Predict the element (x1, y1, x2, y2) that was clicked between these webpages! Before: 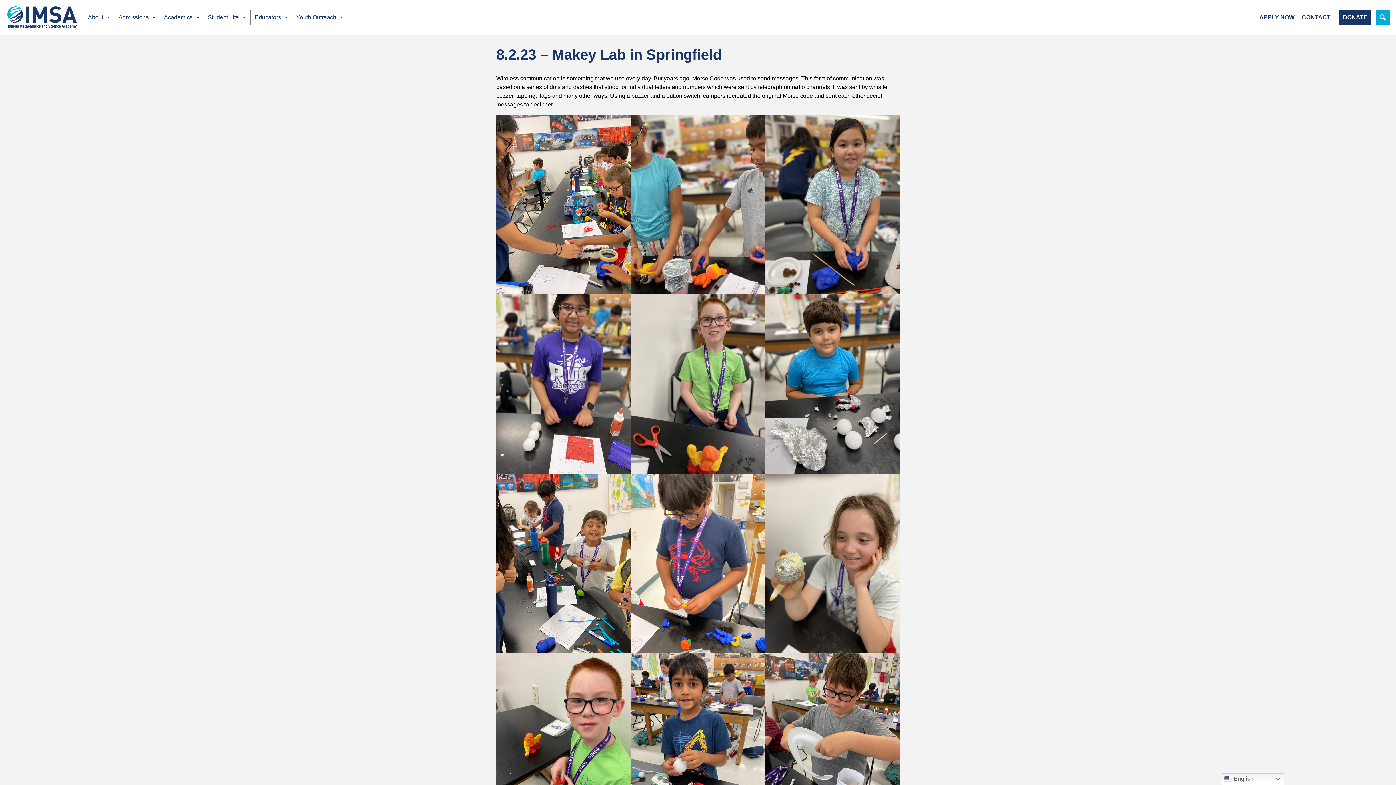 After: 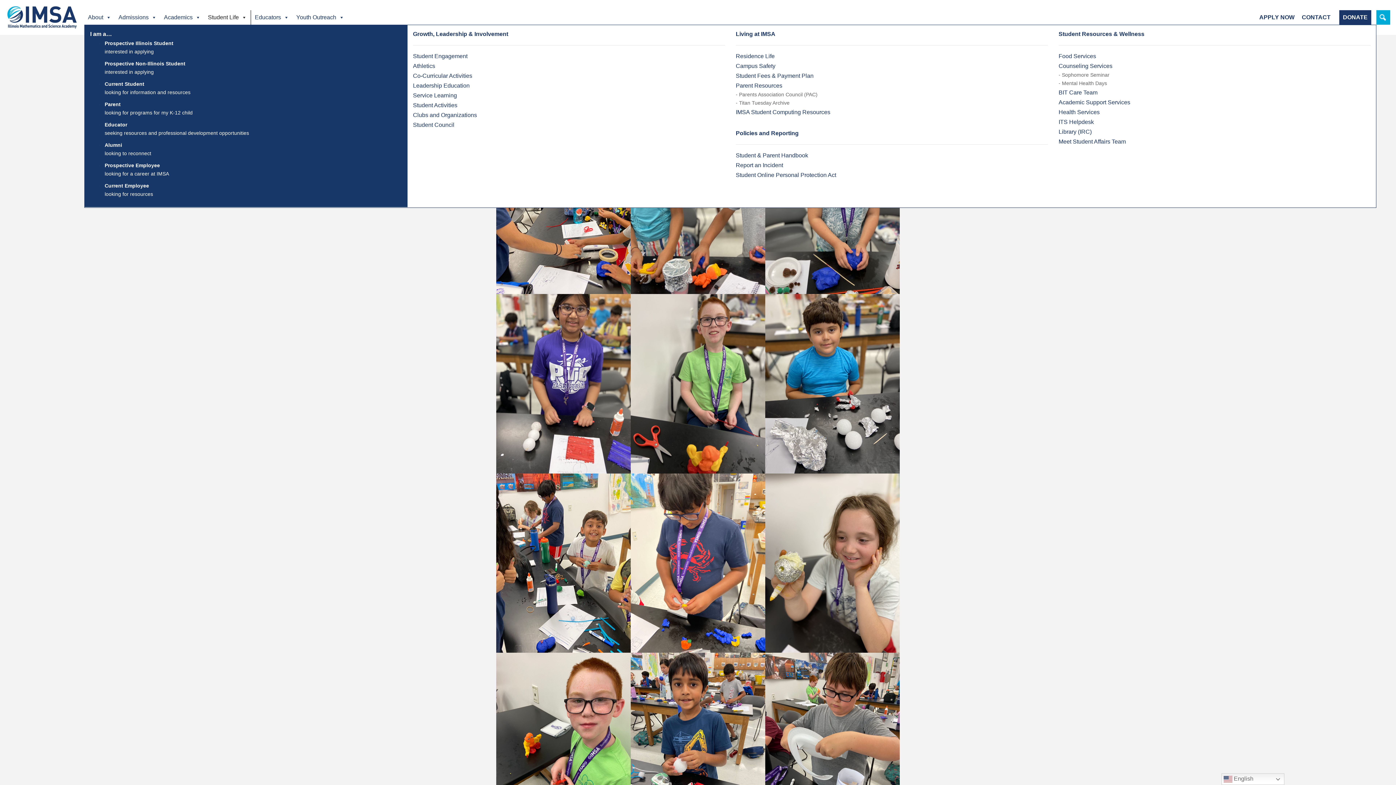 Action: label: Student Life bbox: (204, 10, 250, 24)